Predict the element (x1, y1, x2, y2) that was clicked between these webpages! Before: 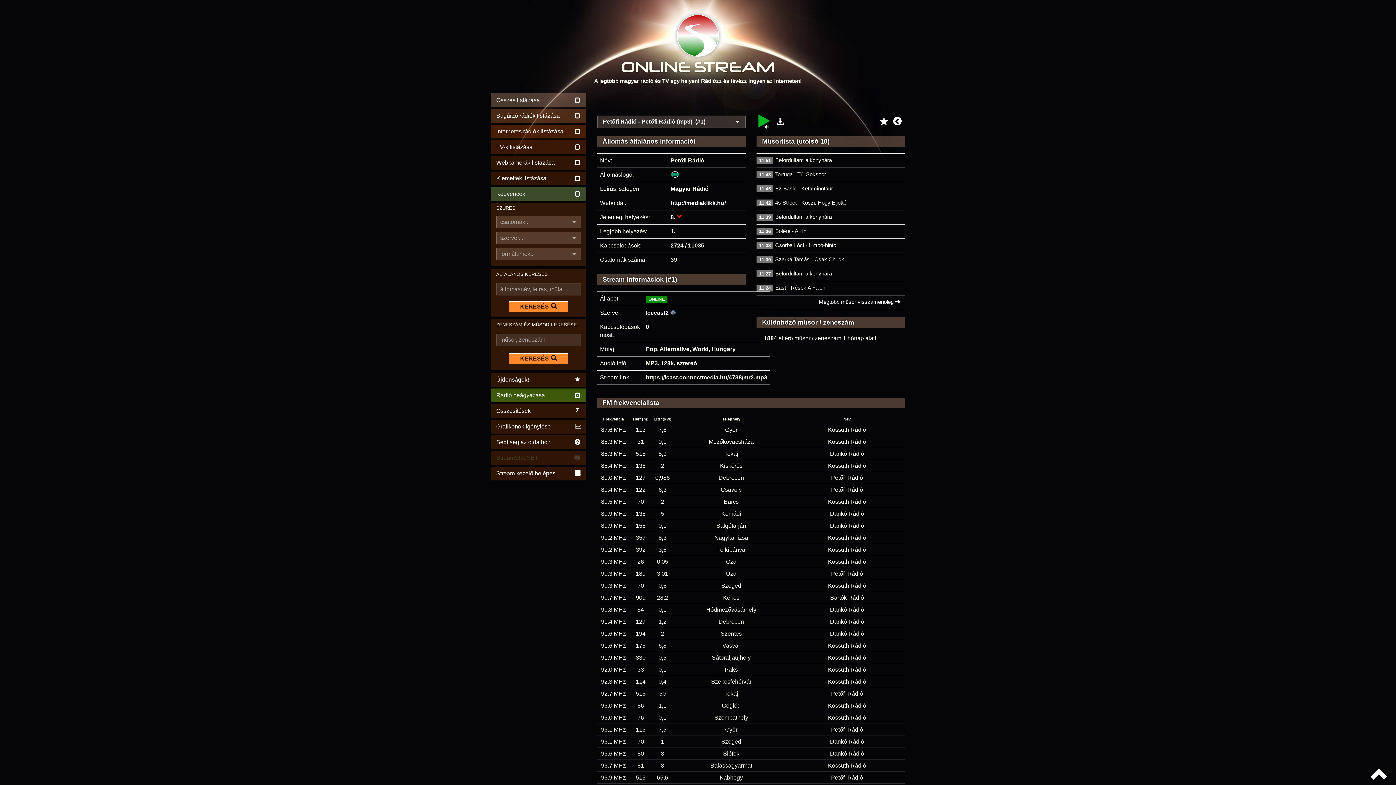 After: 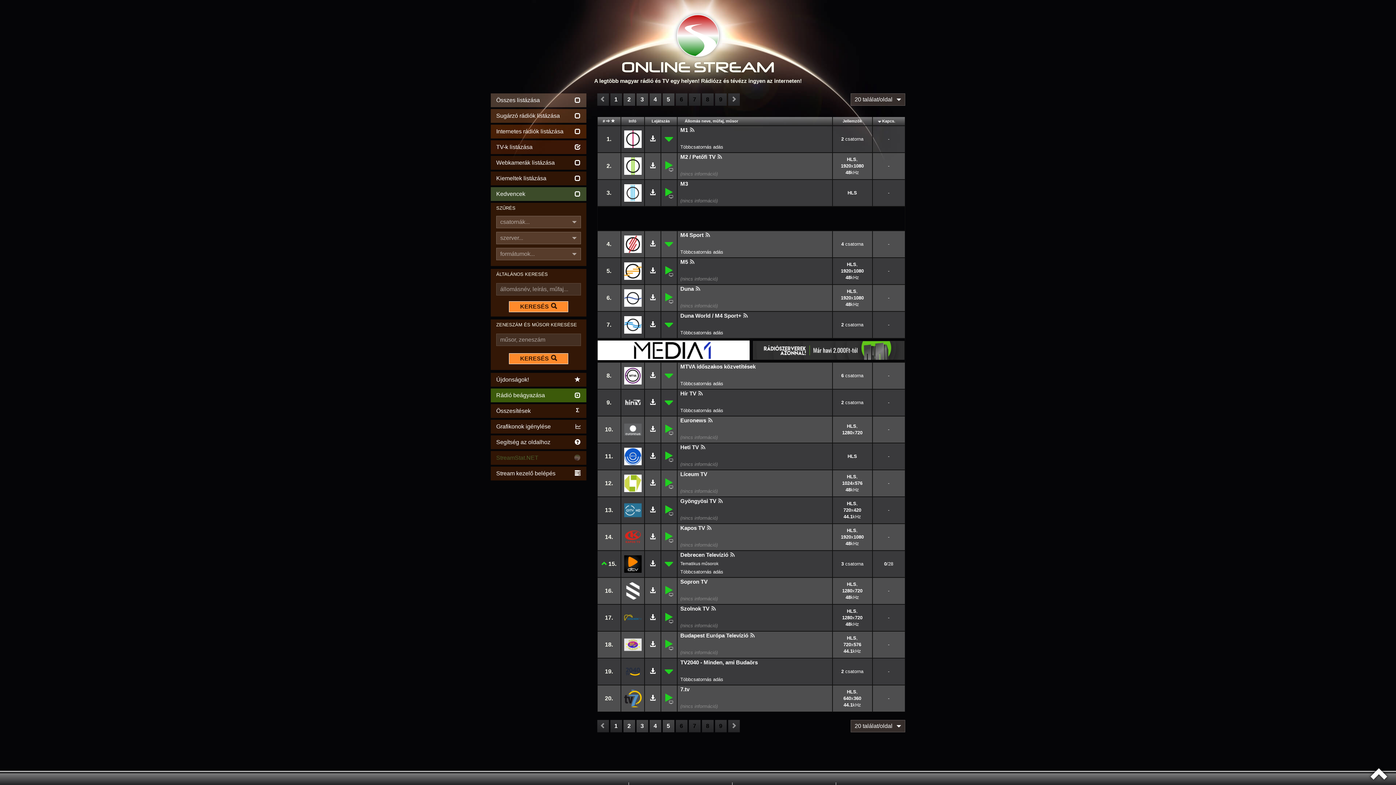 Action: label: TV-k listázása	 bbox: (490, 140, 586, 154)